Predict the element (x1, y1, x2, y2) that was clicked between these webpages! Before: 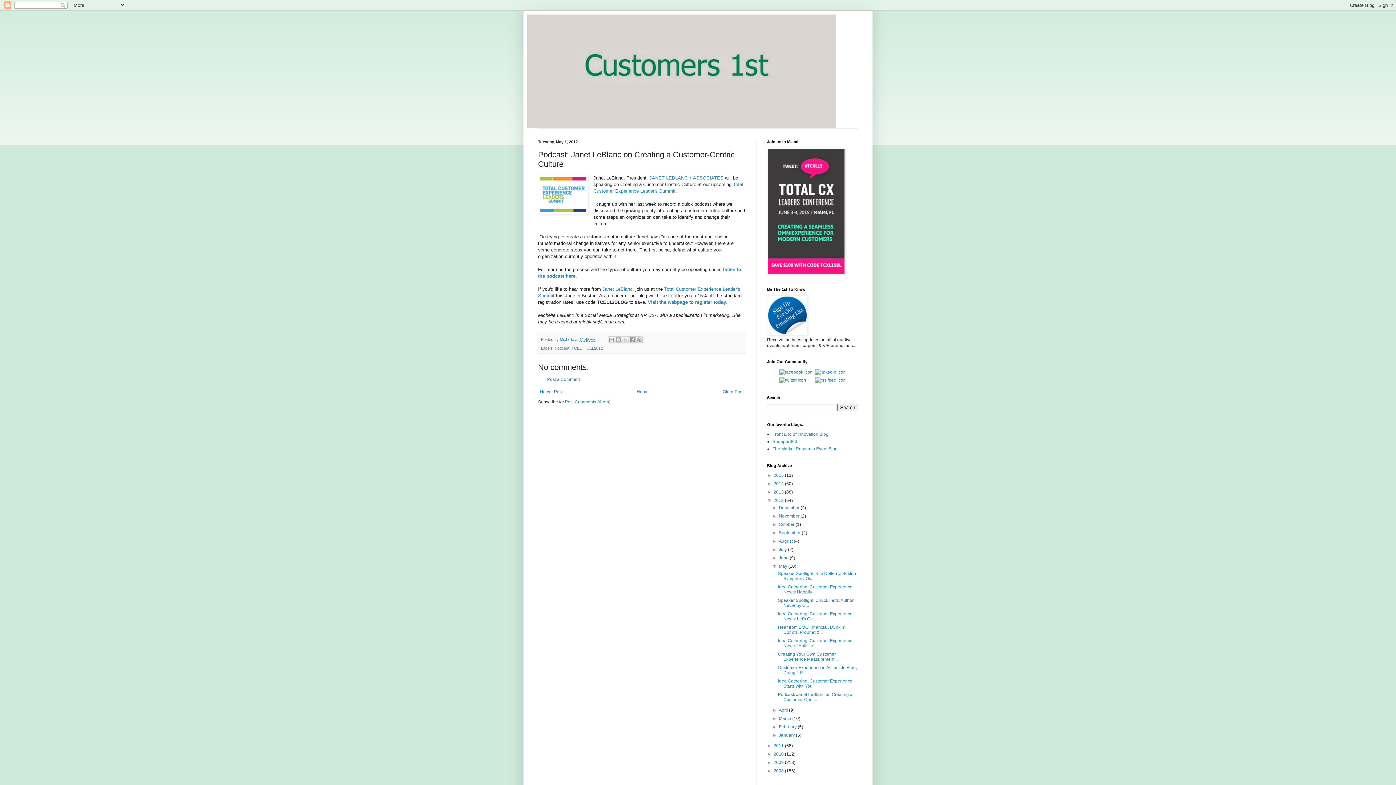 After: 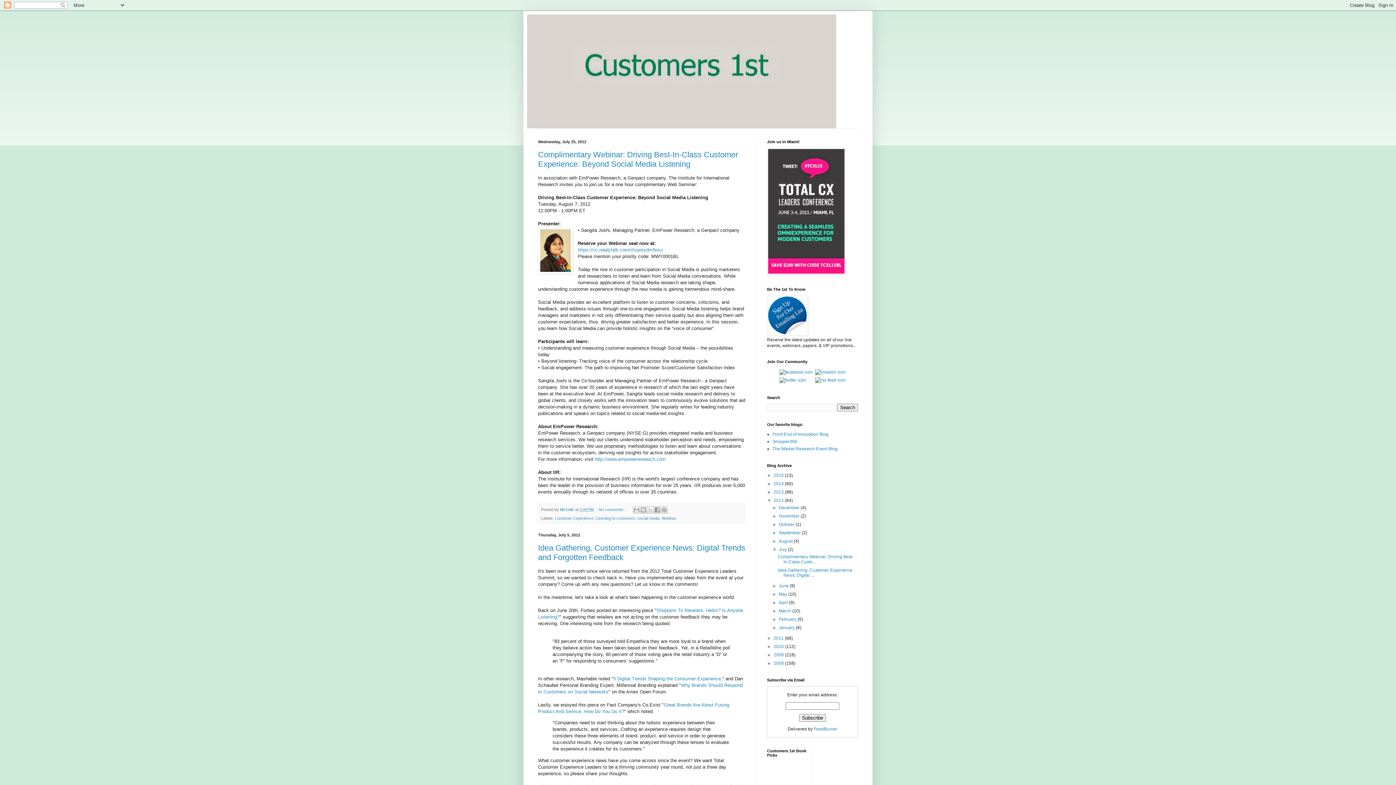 Action: label: July  bbox: (779, 547, 788, 552)